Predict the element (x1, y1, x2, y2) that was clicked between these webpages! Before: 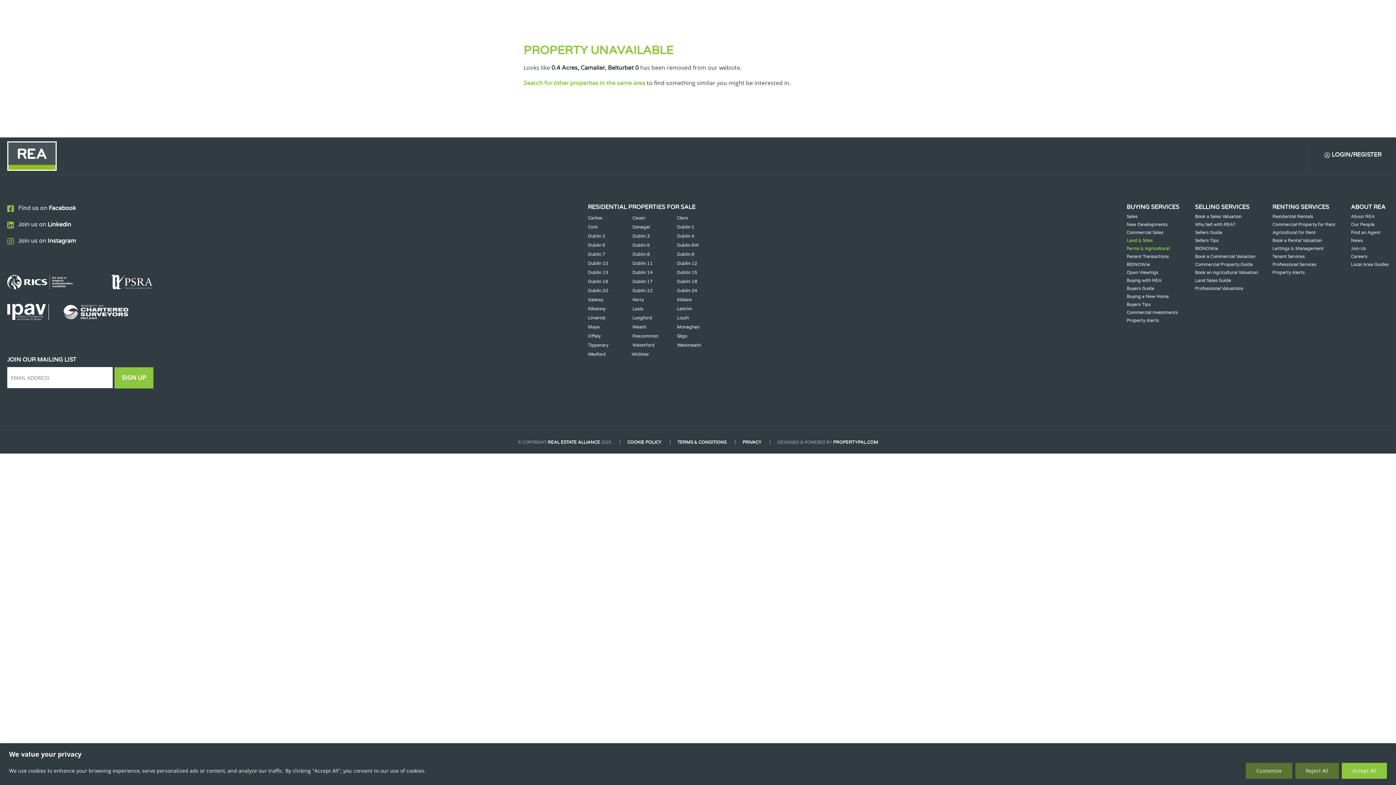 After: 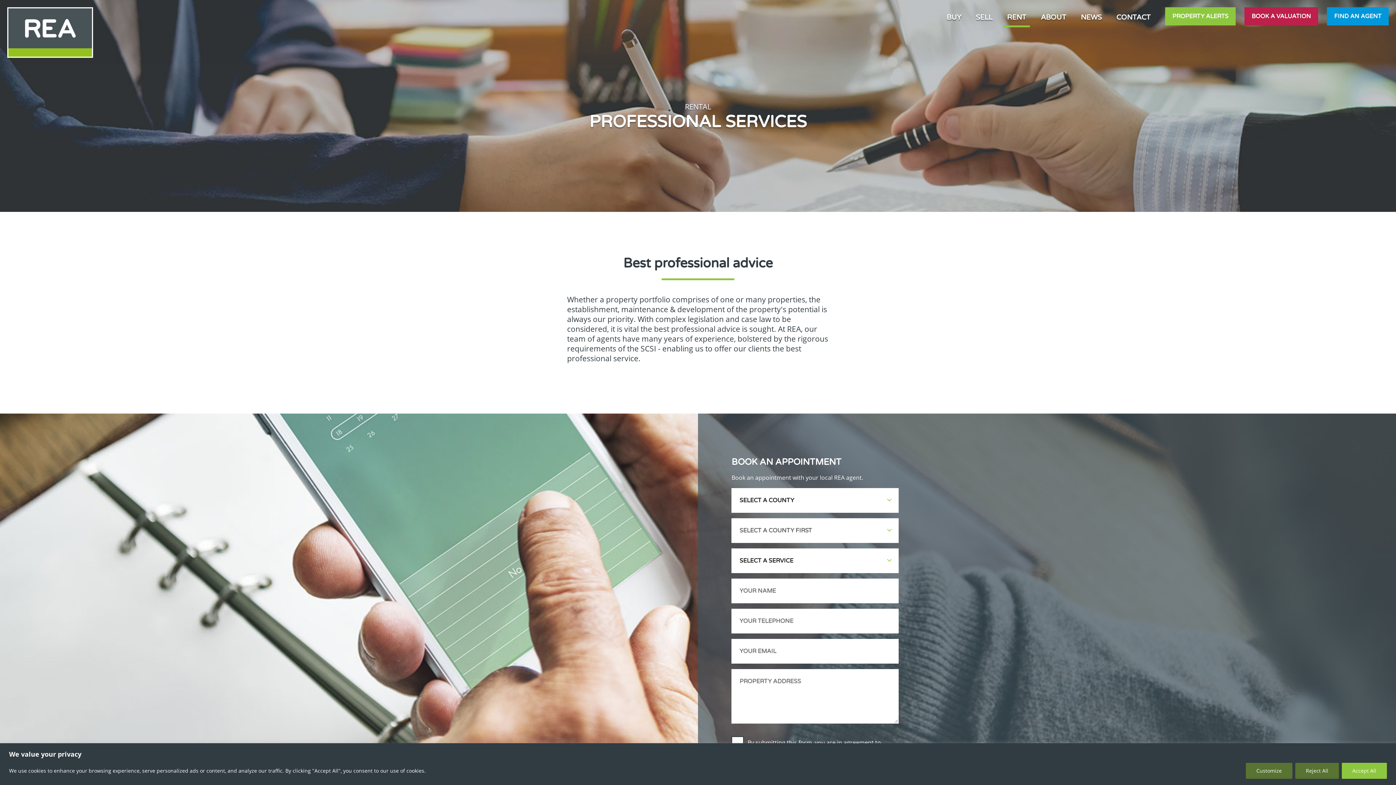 Action: label: Professional Services bbox: (1272, 262, 1335, 266)